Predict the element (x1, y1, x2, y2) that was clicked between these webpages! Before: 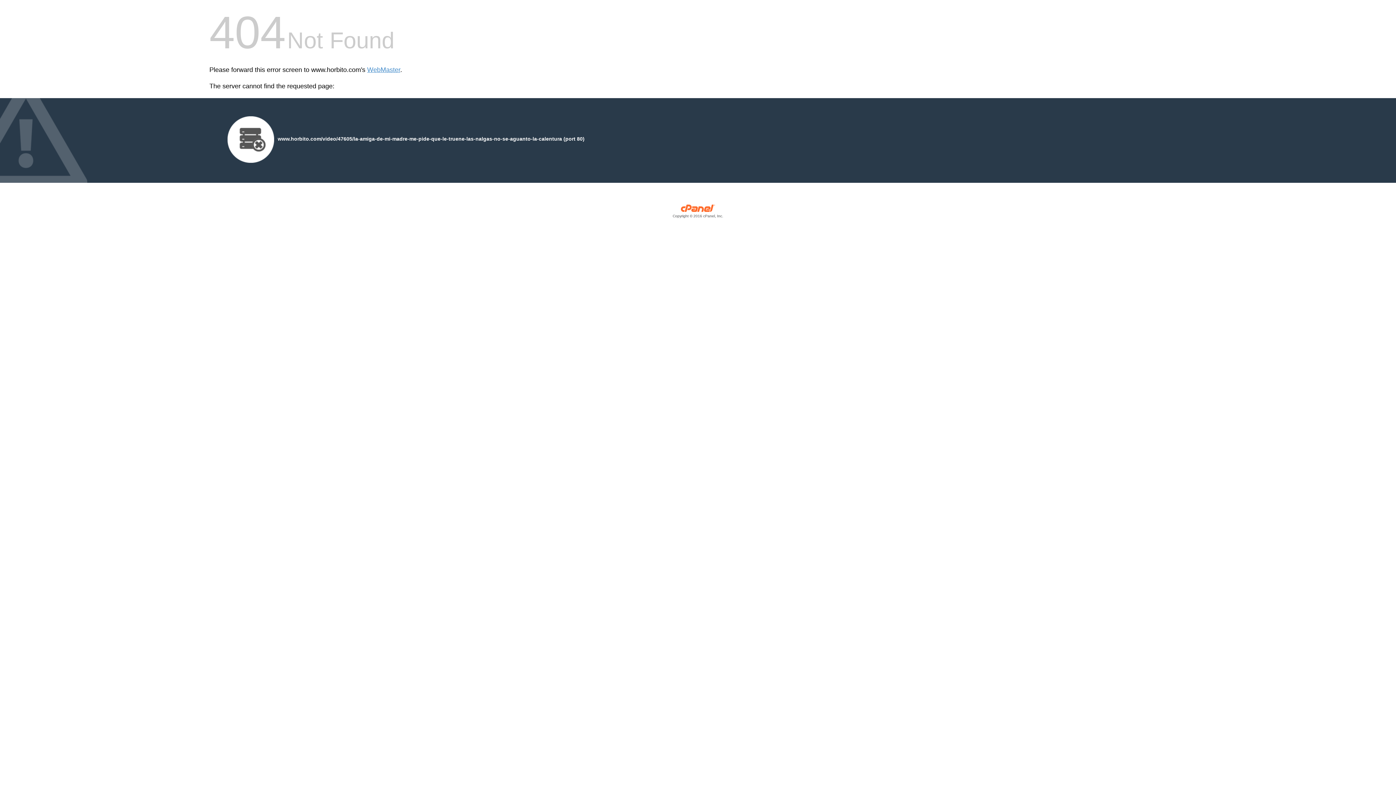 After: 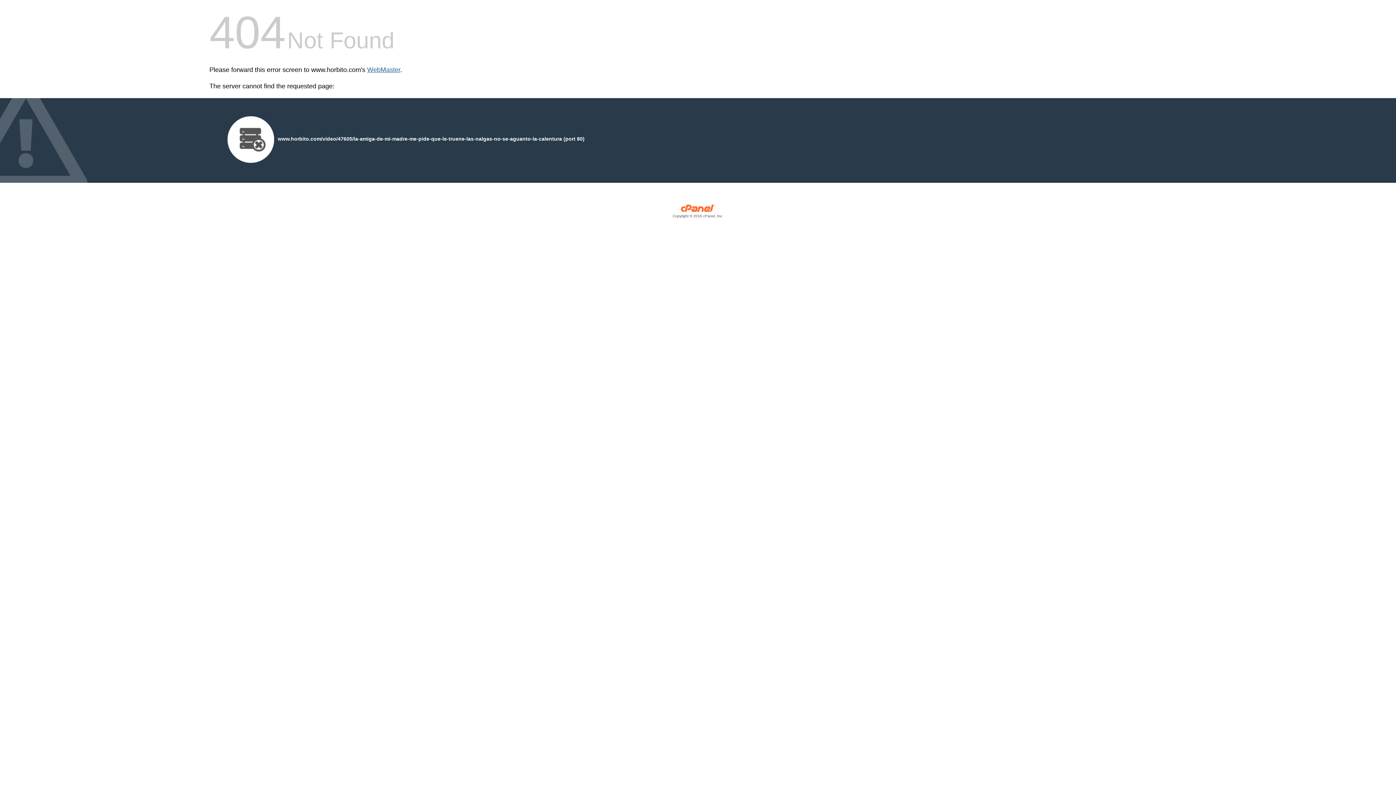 Action: label: WebMaster bbox: (367, 66, 400, 73)